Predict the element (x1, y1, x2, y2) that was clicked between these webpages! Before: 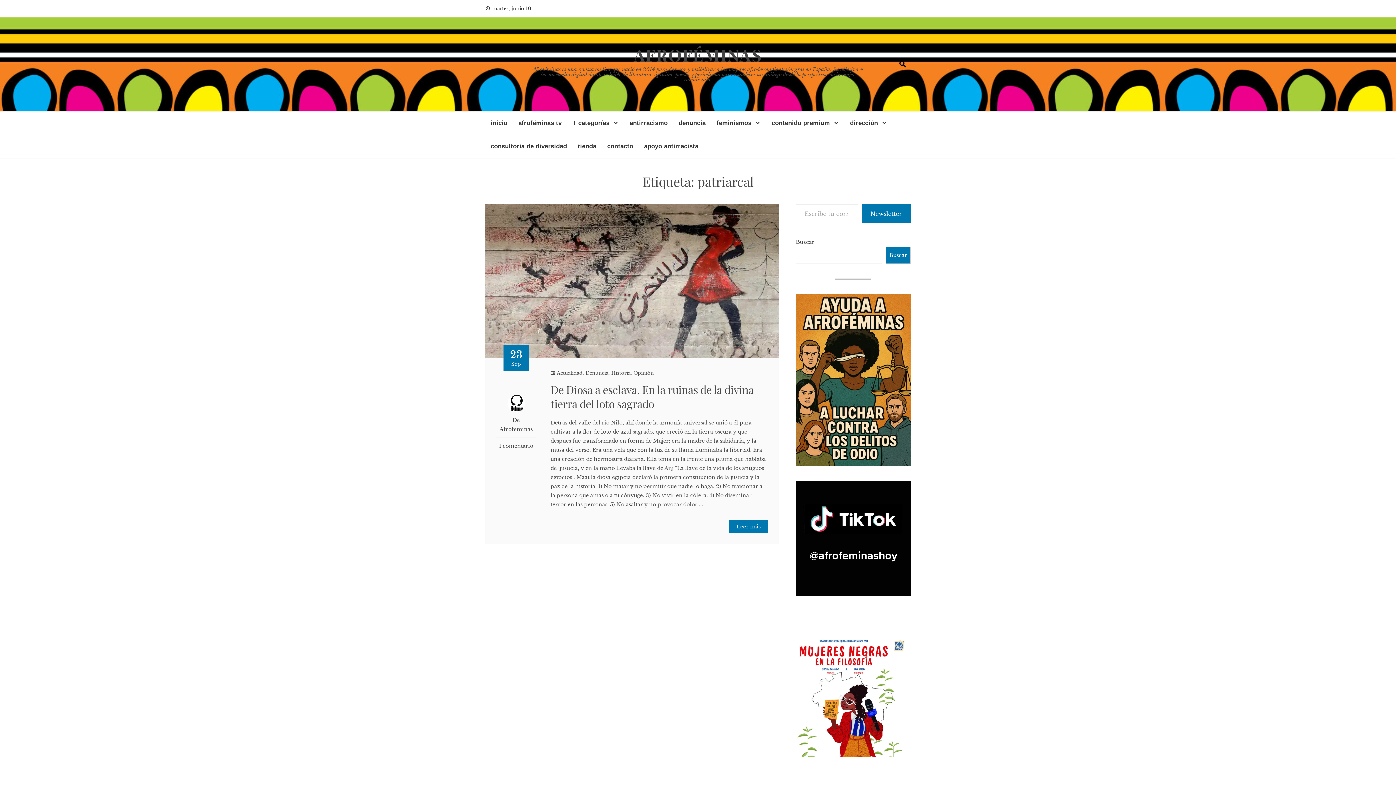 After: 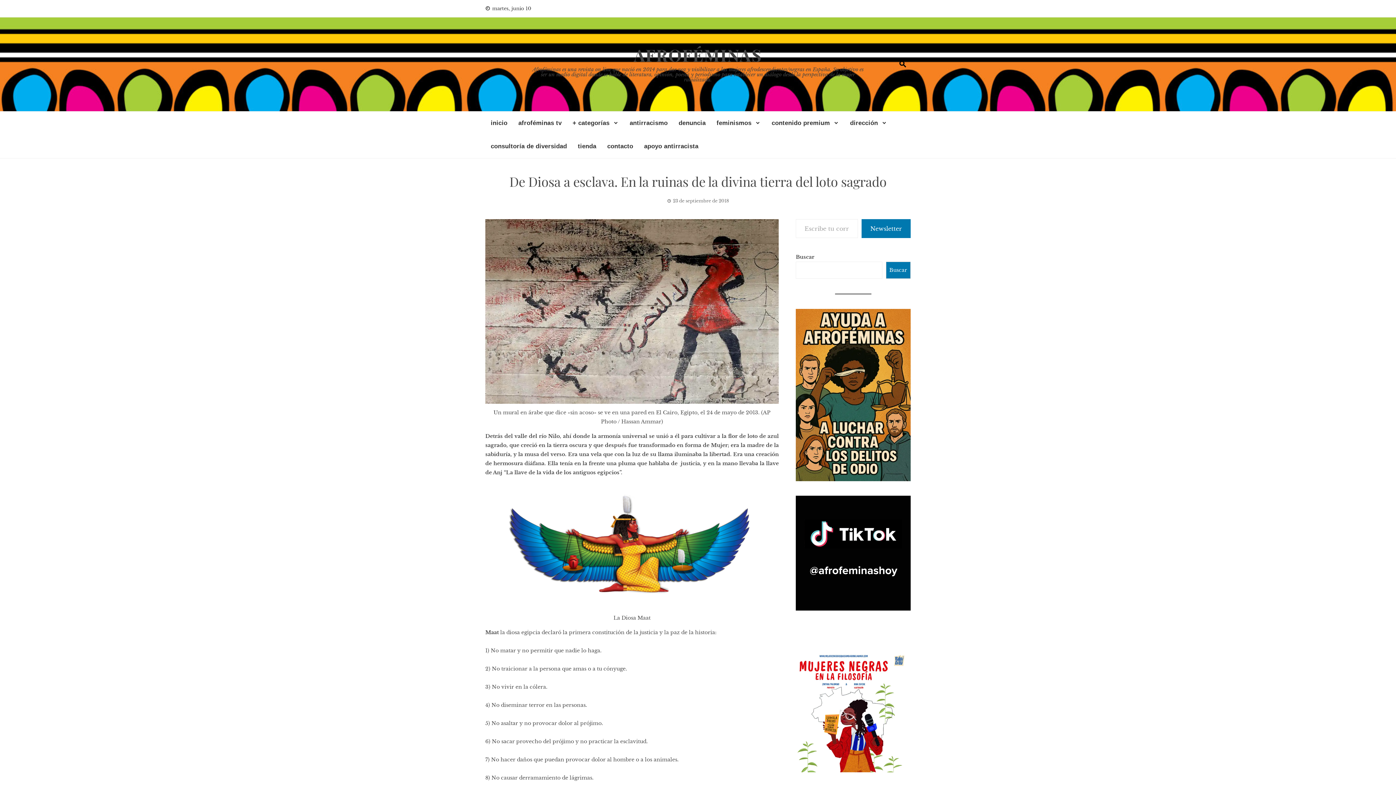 Action: bbox: (485, 277, 779, 284)